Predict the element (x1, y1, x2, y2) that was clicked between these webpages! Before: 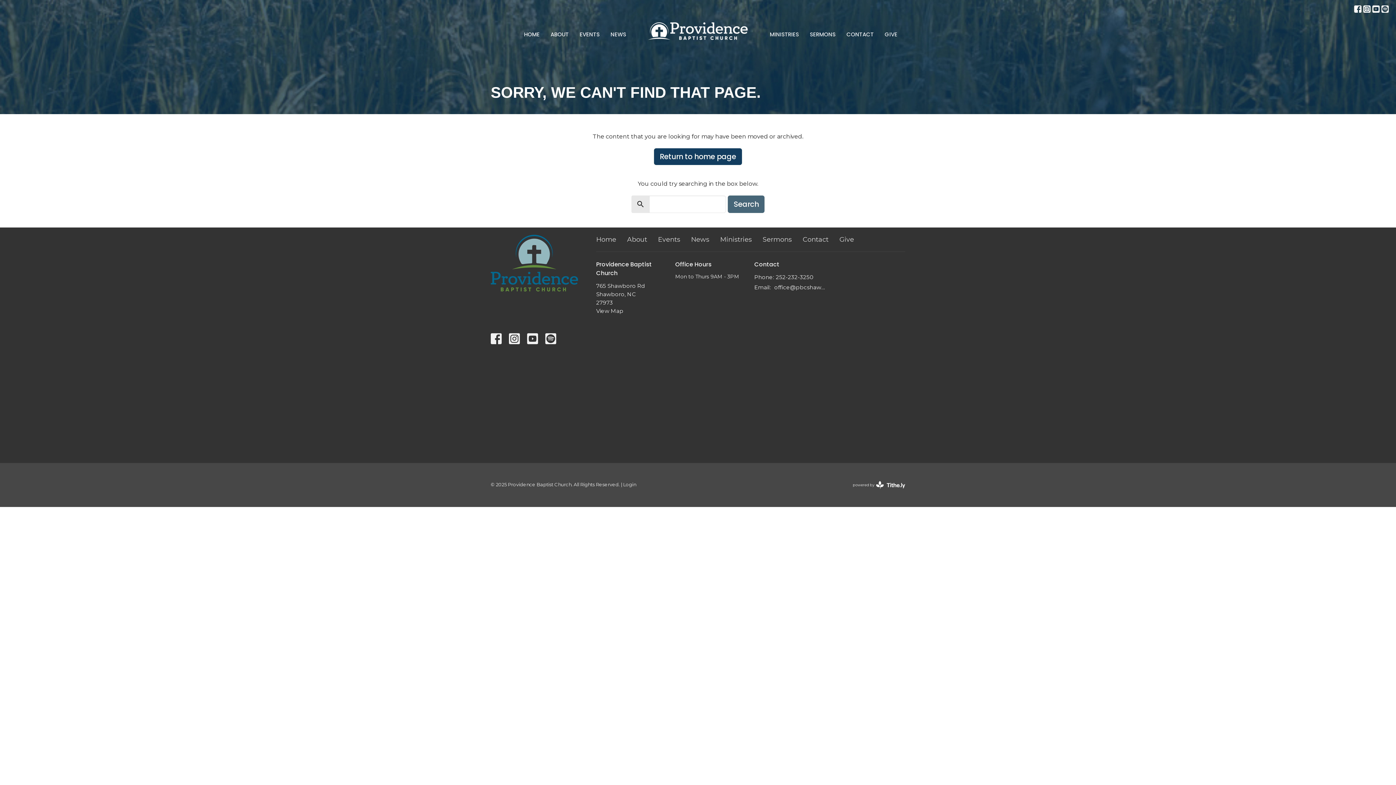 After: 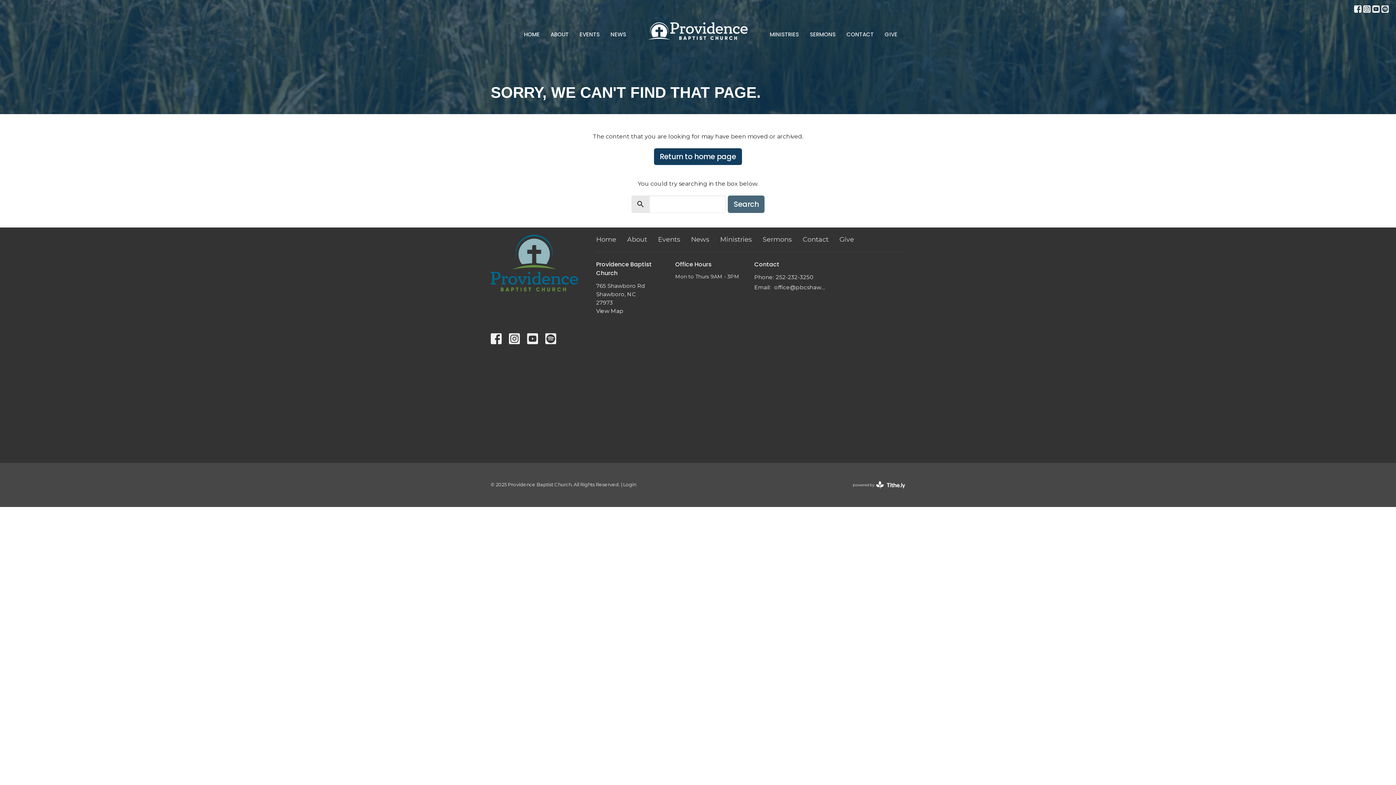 Action: label: View Map bbox: (596, 307, 623, 314)